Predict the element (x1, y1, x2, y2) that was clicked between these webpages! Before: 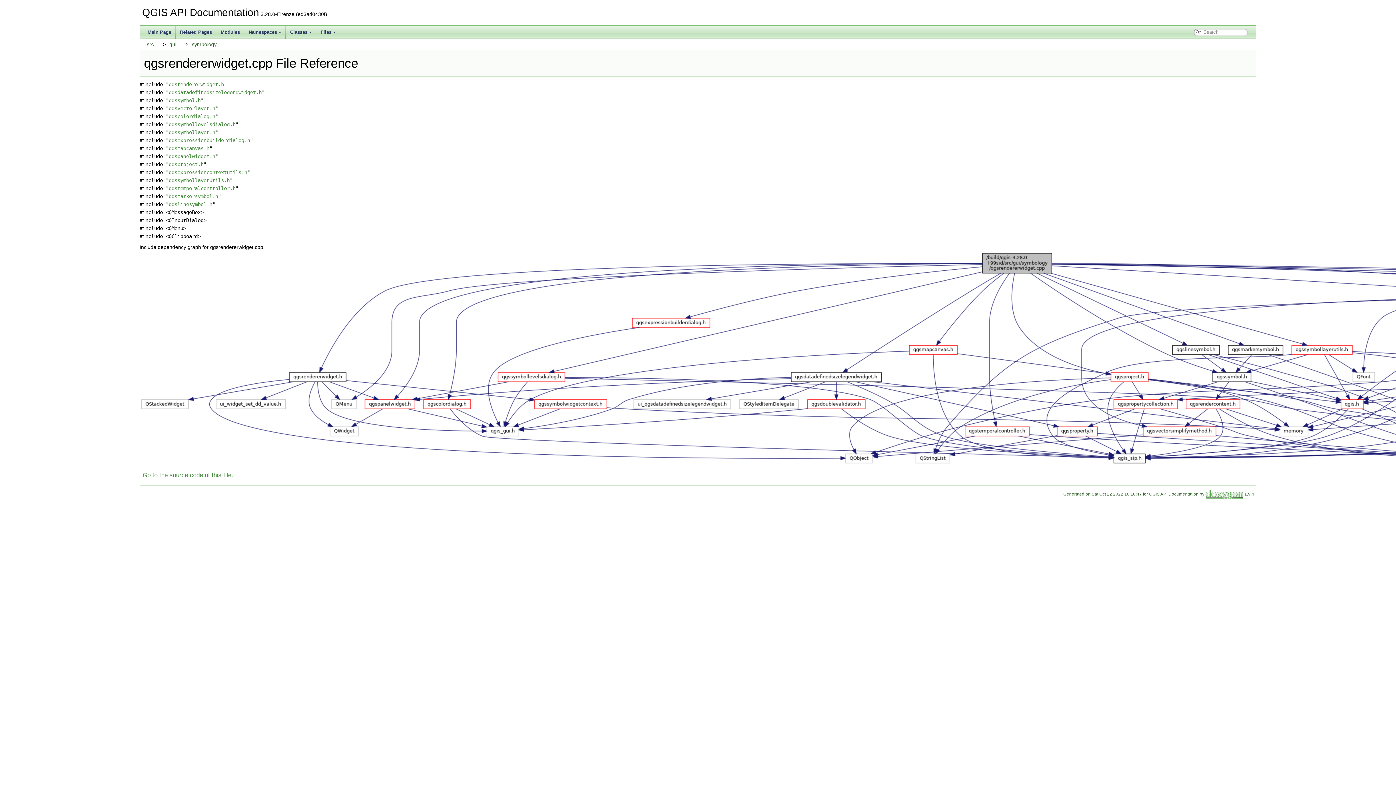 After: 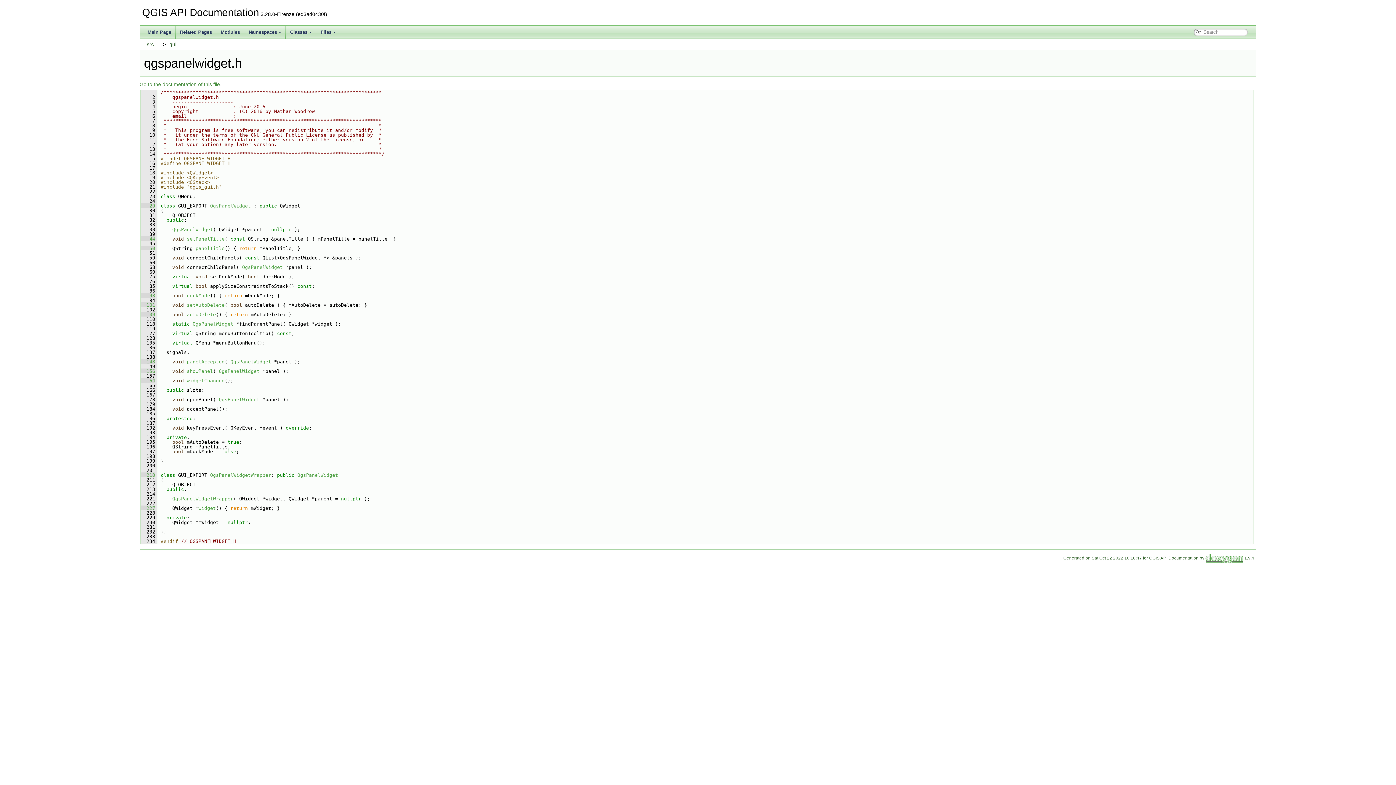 Action: label: qgspanelwidget.h bbox: (168, 153, 215, 159)